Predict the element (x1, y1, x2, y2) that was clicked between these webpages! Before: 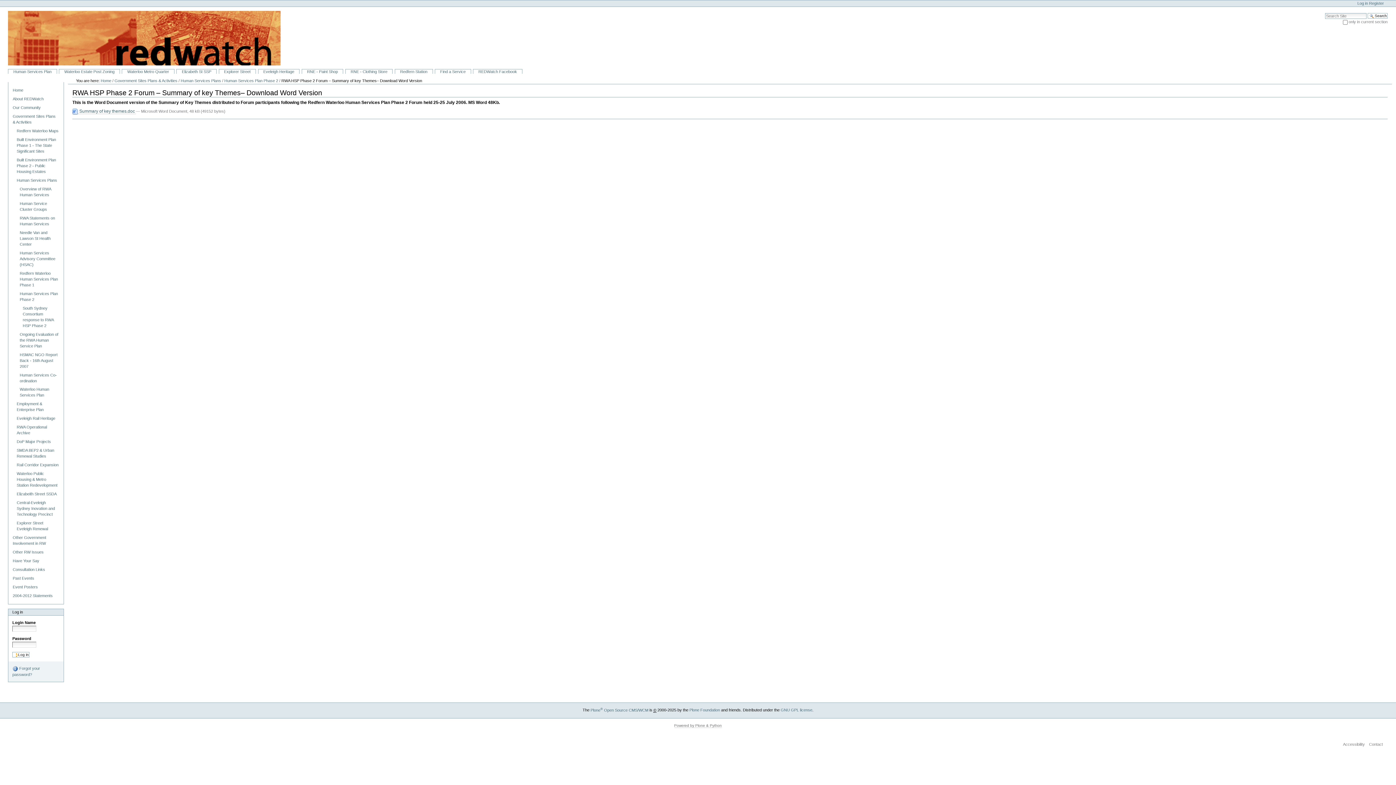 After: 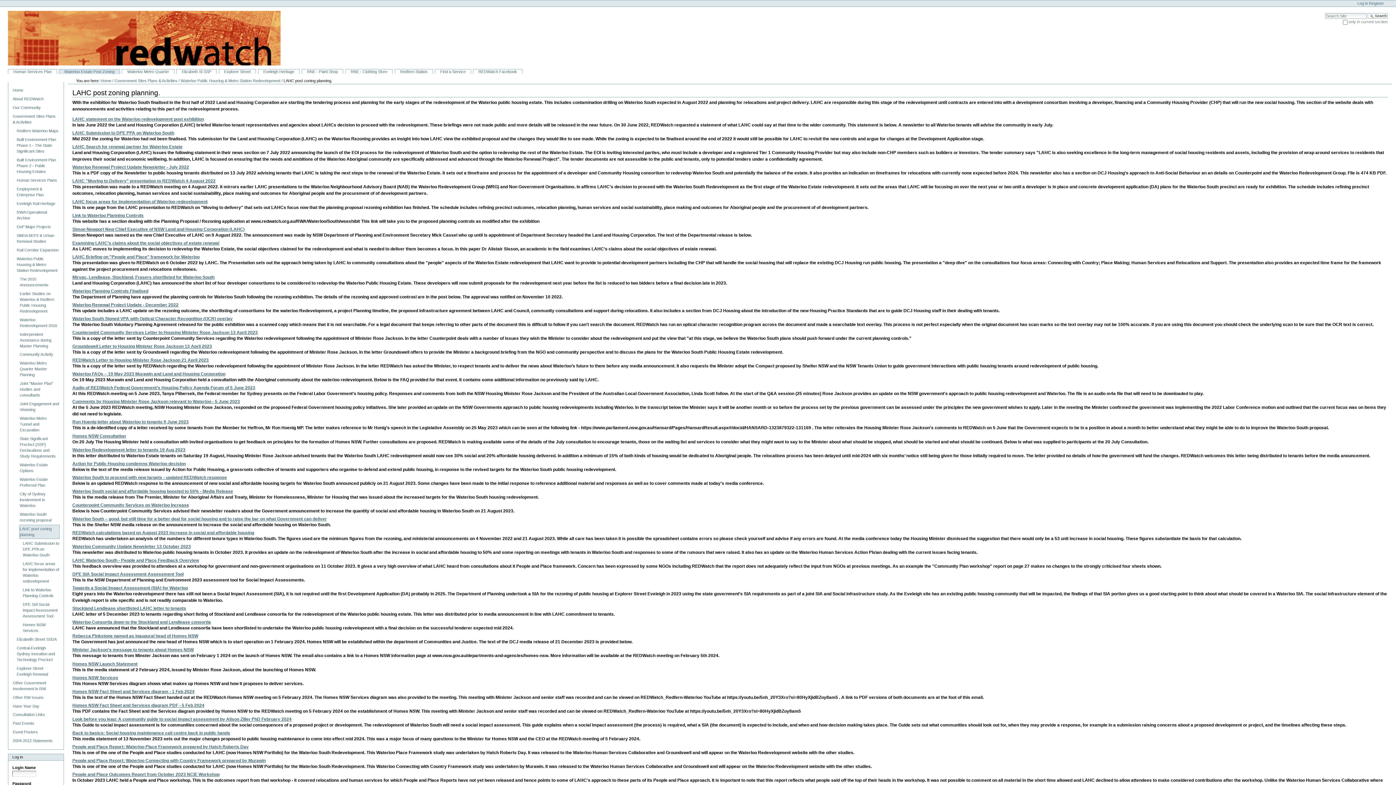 Action: label: Waterloo Estate Post Zoning bbox: (58, 69, 119, 73)